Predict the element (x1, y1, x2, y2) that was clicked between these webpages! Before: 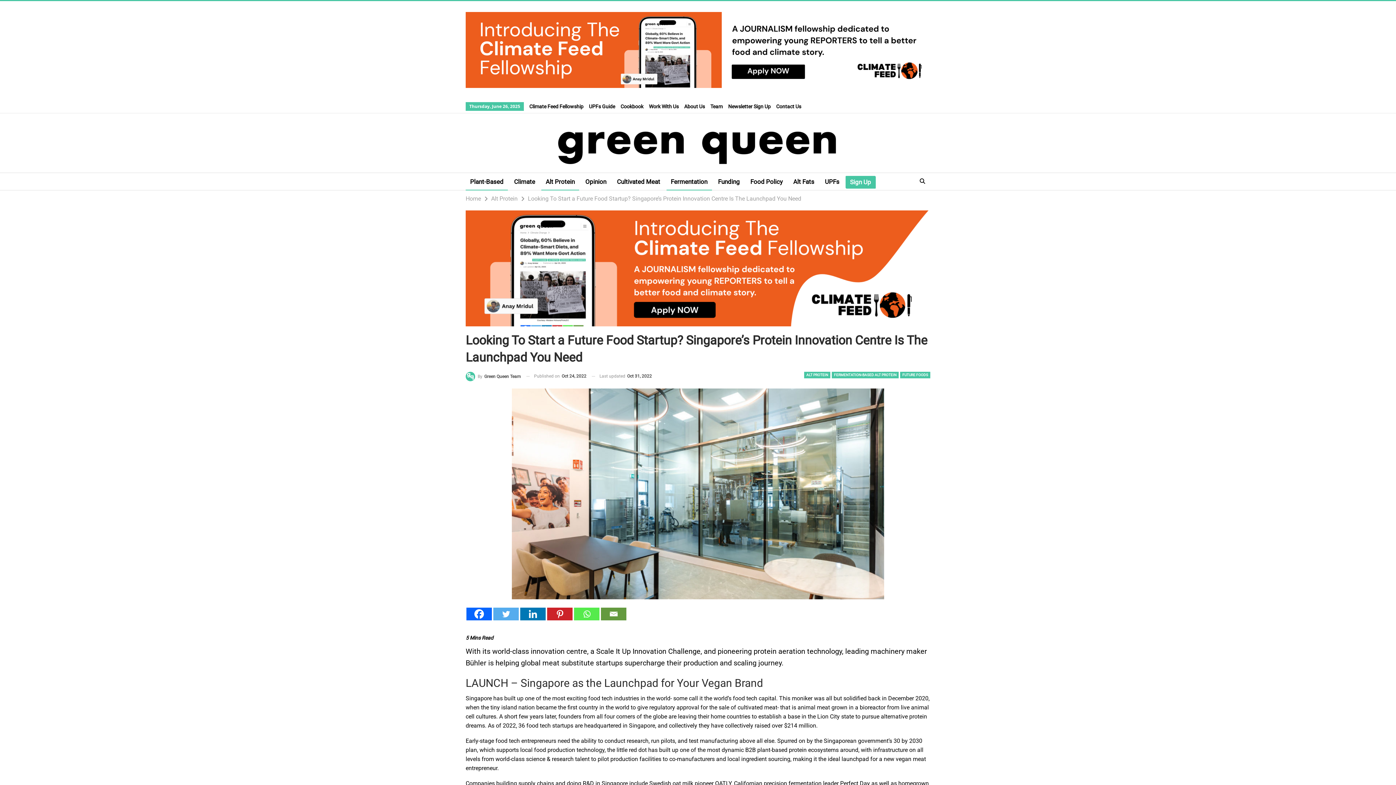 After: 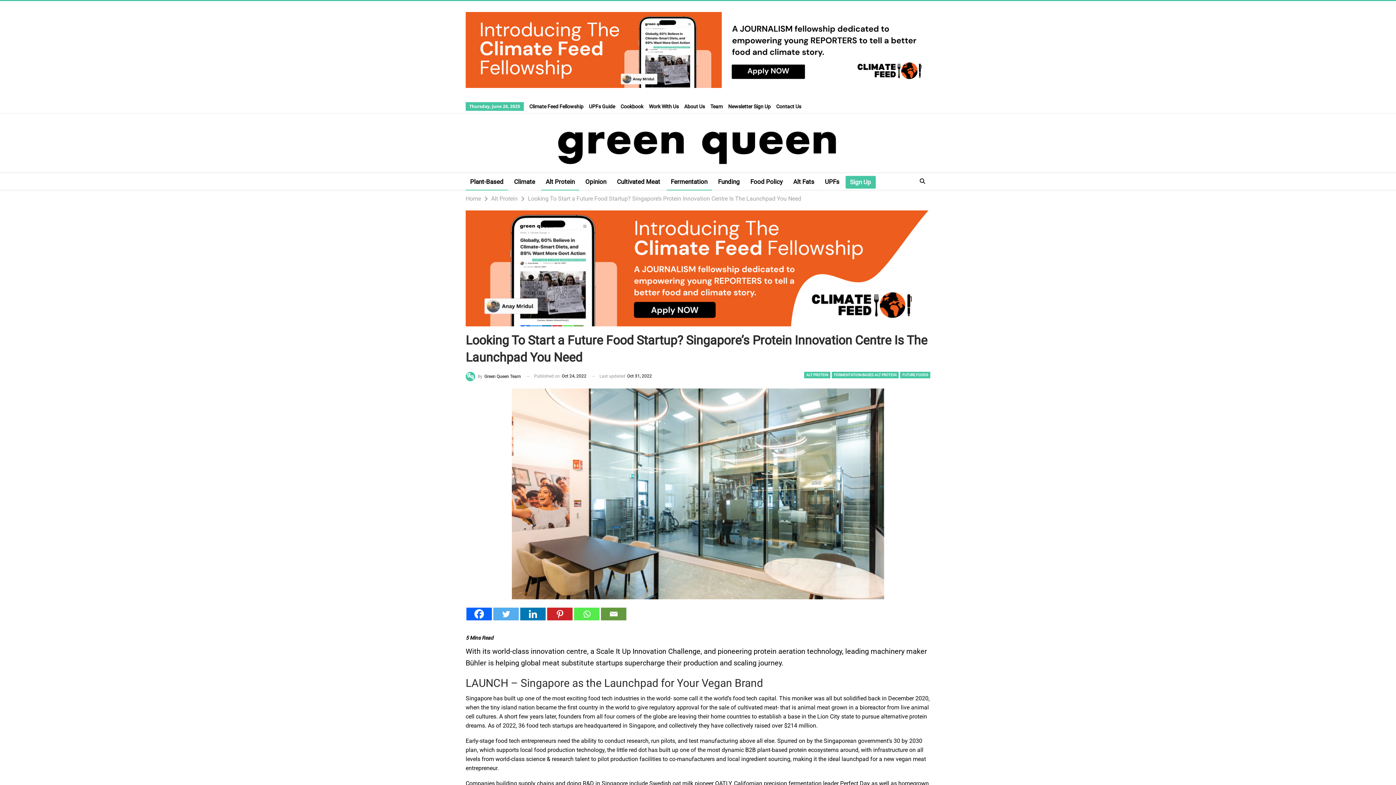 Action: bbox: (0, 12, 1396, 87)